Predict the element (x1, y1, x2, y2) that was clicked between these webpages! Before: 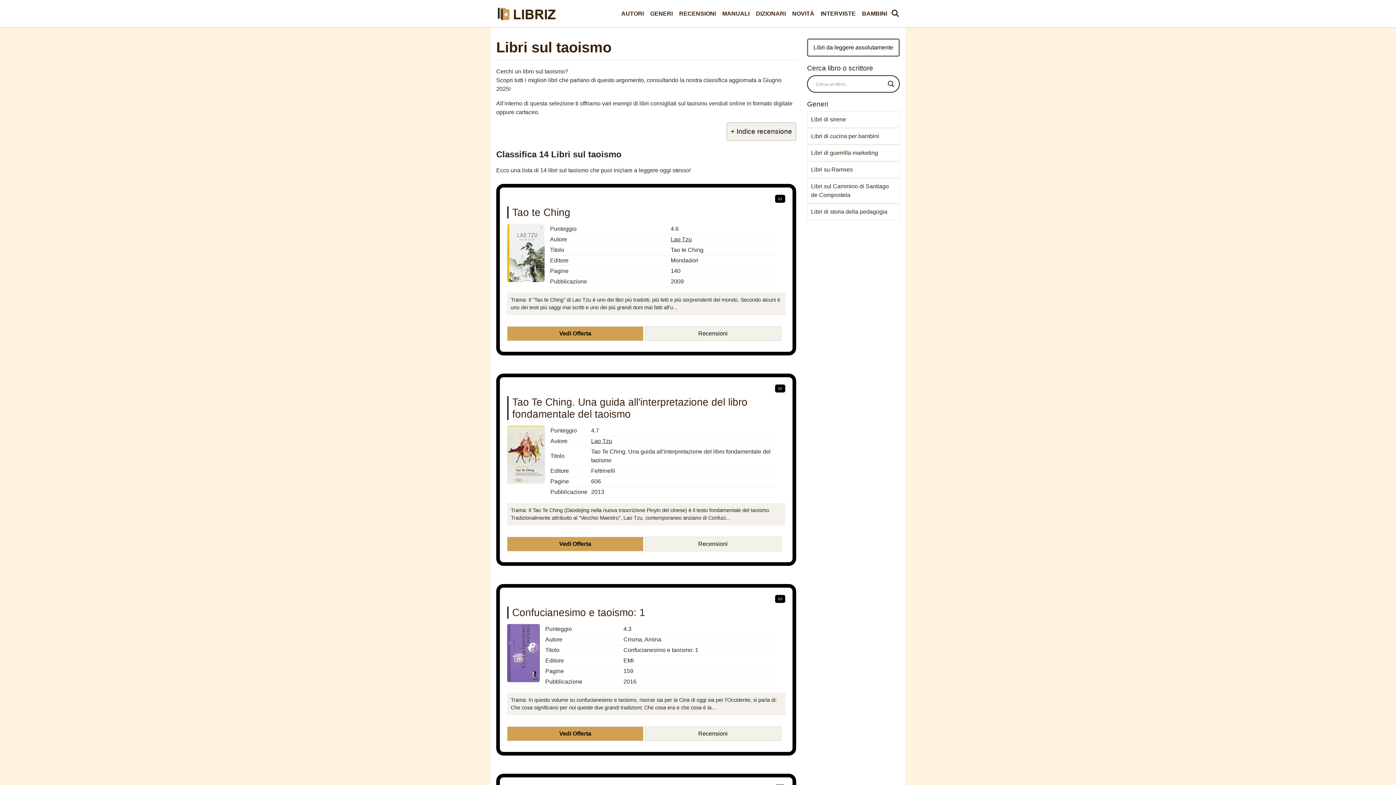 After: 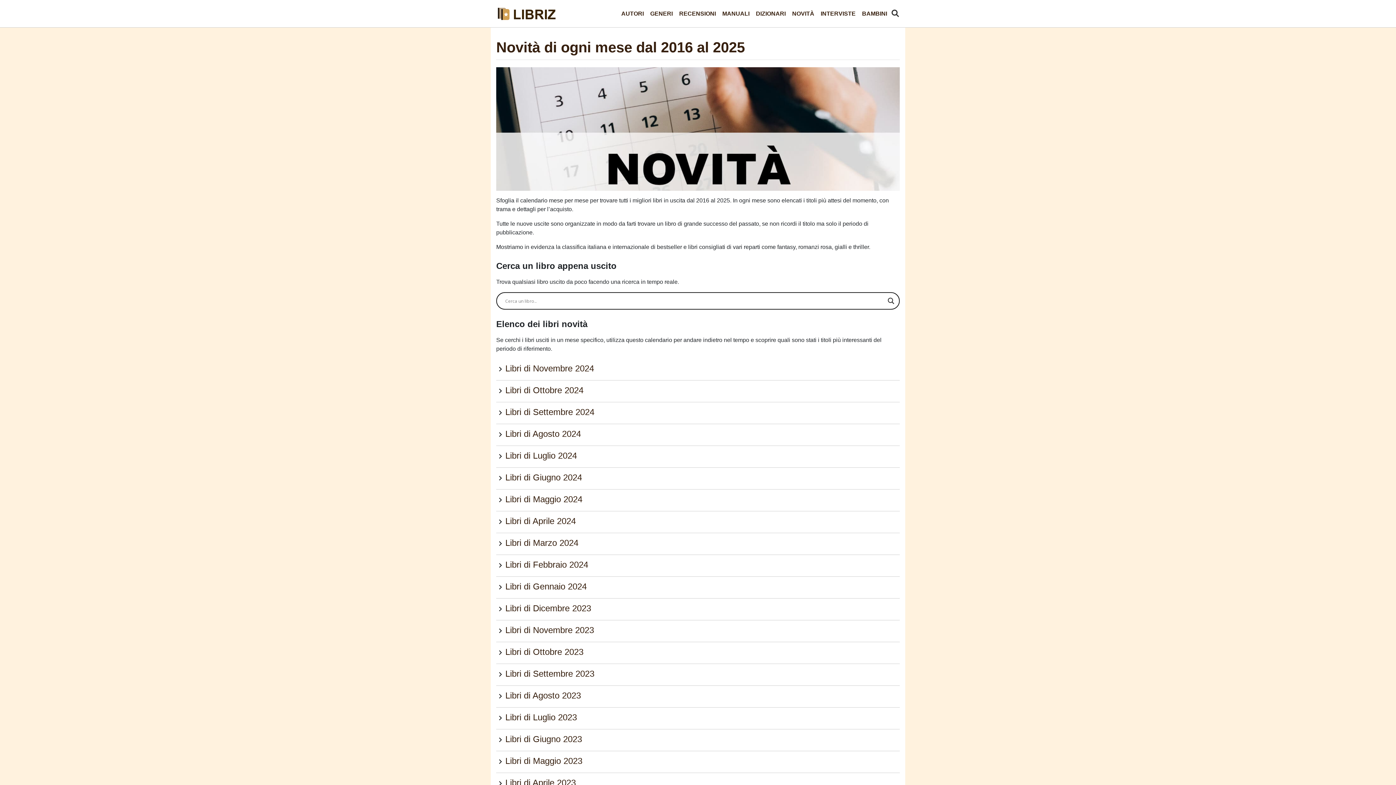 Action: bbox: (790, 6, 816, 21) label: NOVITÀ